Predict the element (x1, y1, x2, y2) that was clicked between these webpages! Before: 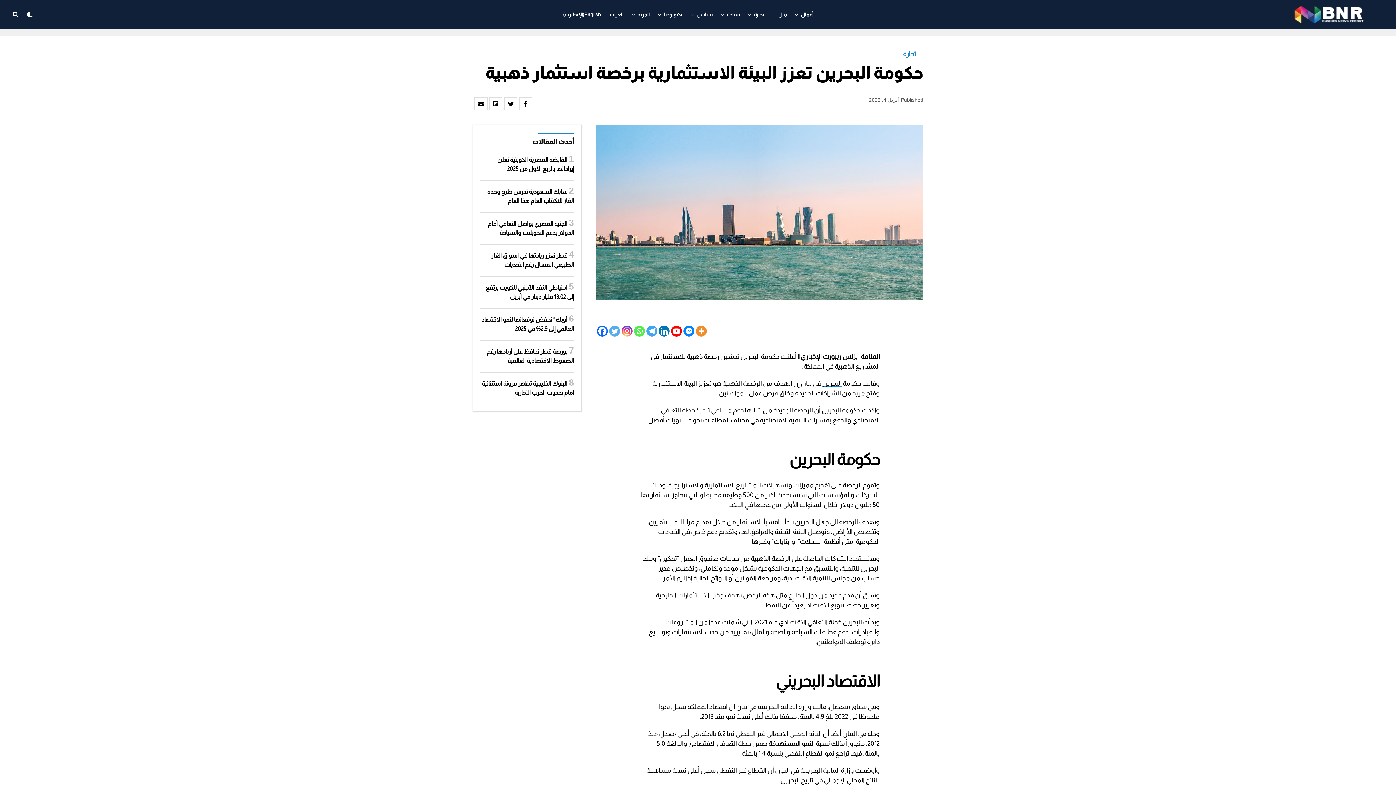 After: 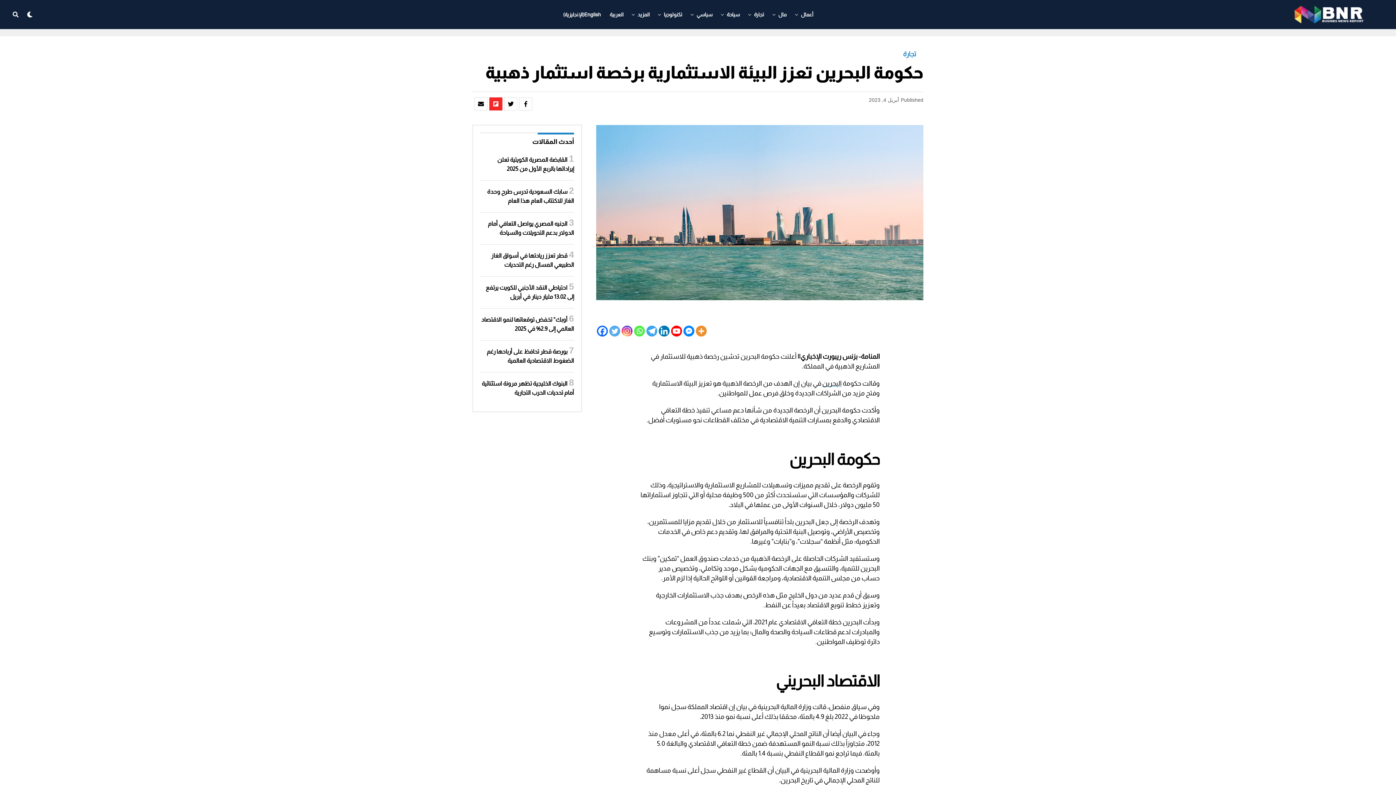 Action: bbox: (489, 97, 502, 110)